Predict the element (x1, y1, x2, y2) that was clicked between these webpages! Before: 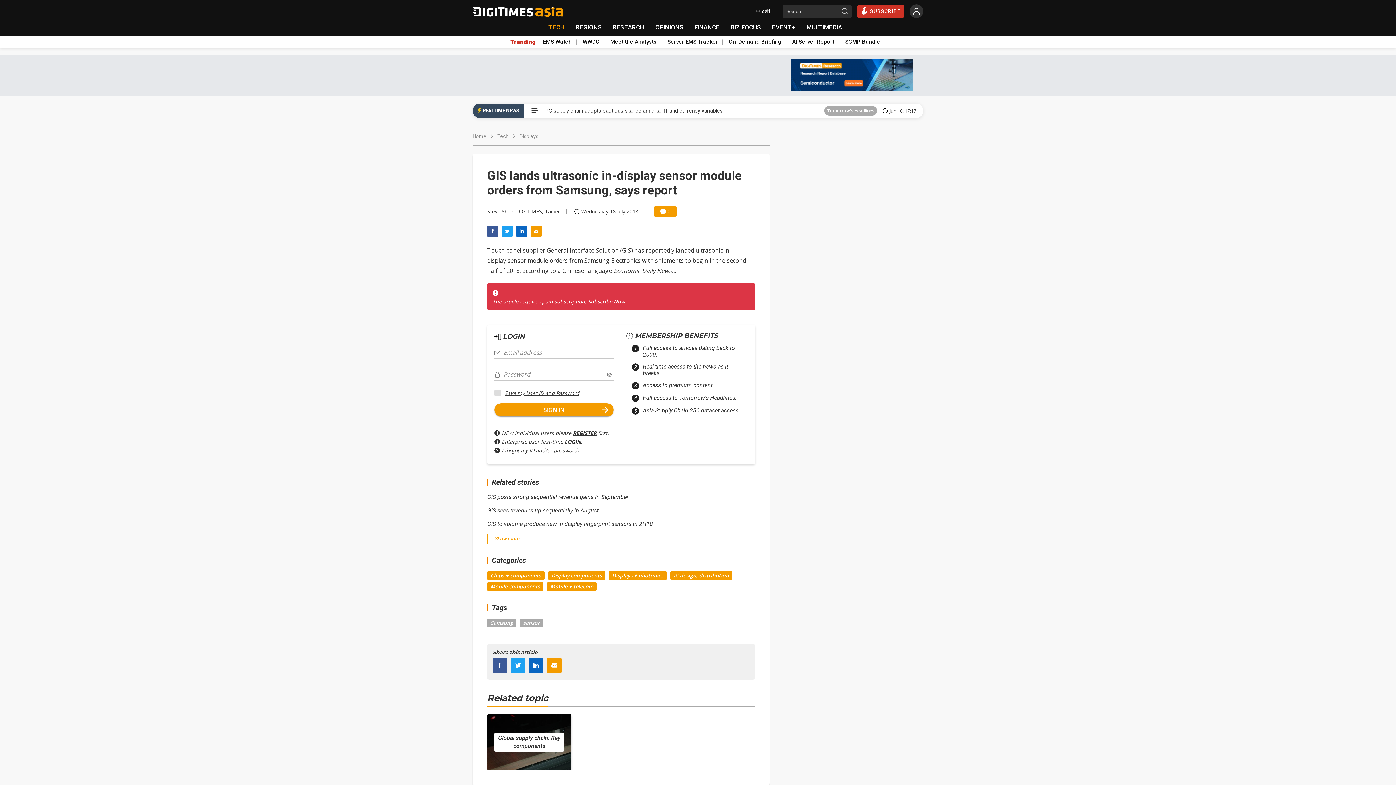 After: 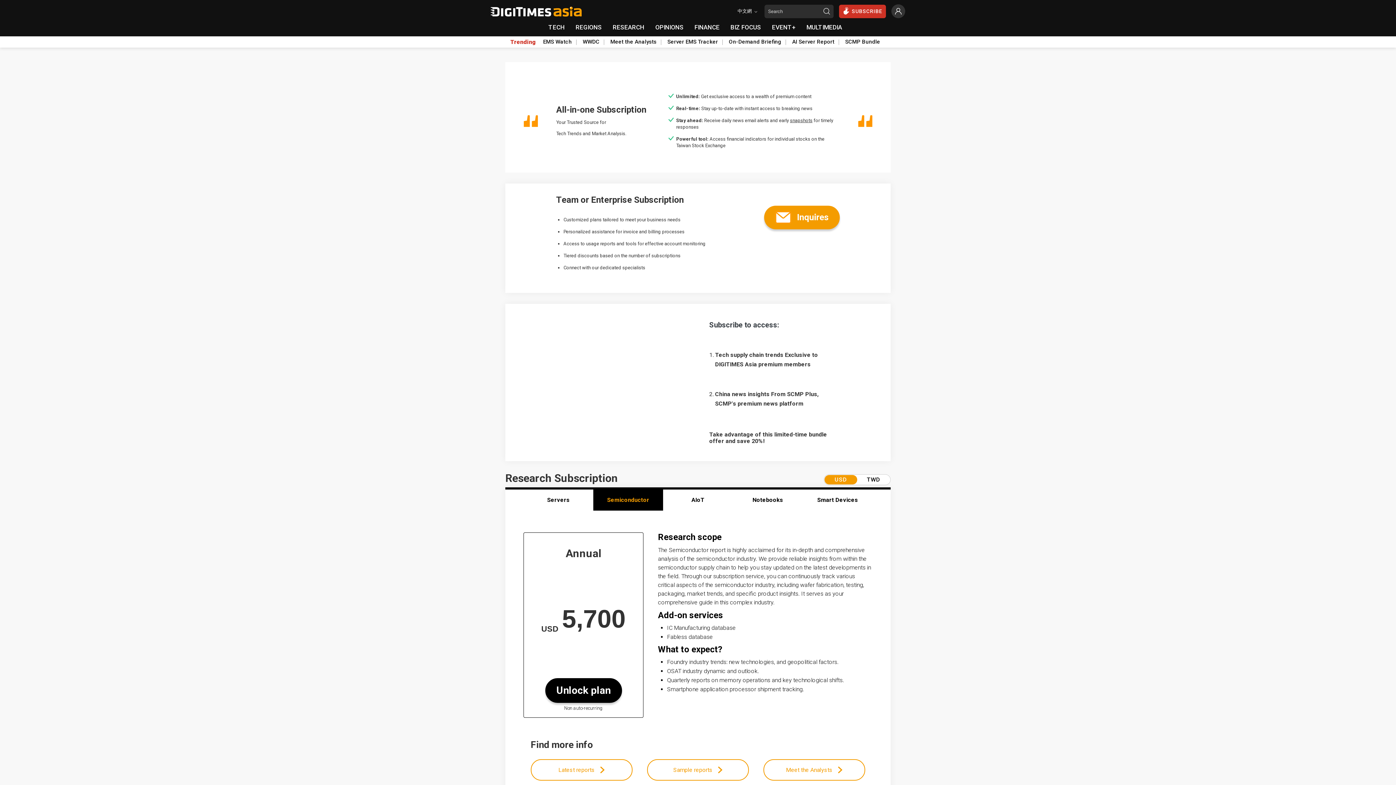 Action: bbox: (588, 298, 625, 305) label: Subscribe Now